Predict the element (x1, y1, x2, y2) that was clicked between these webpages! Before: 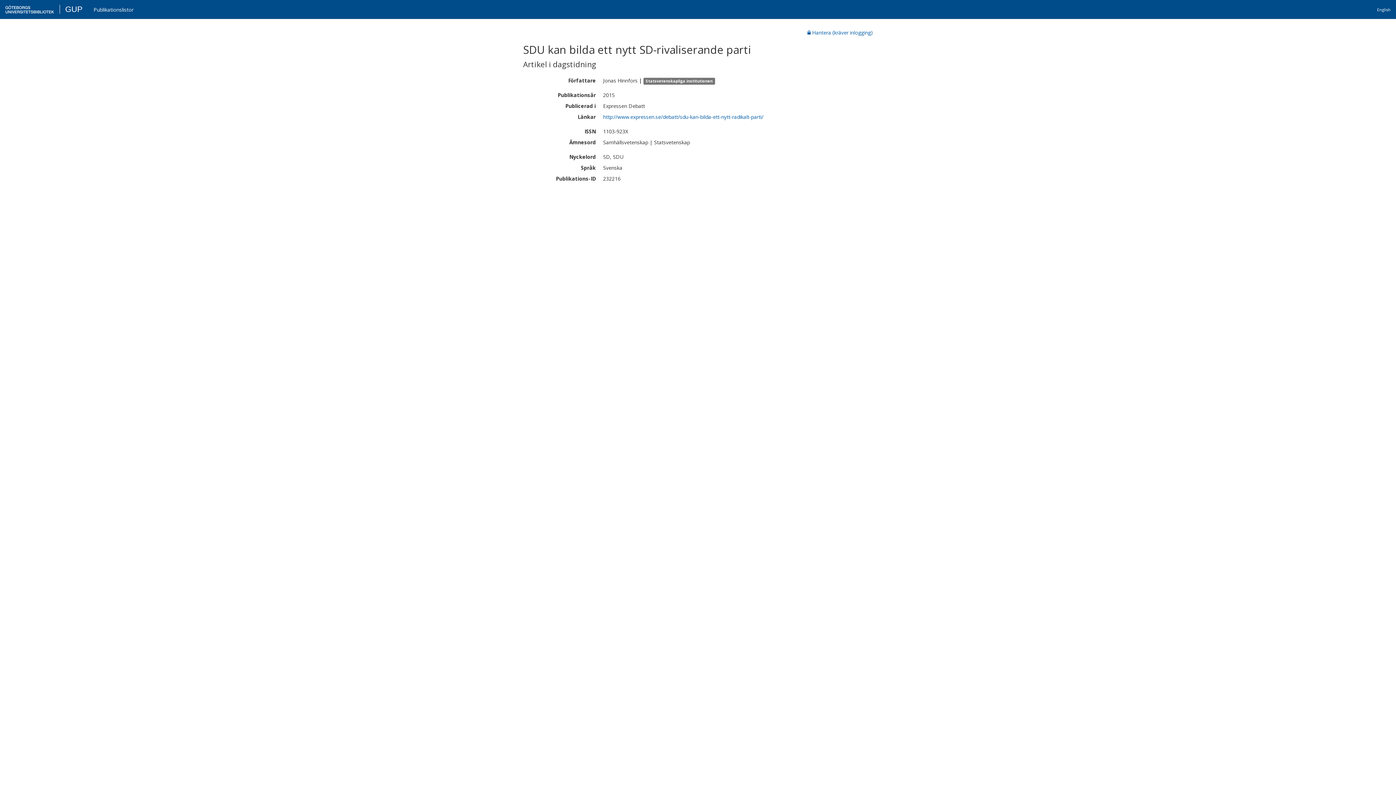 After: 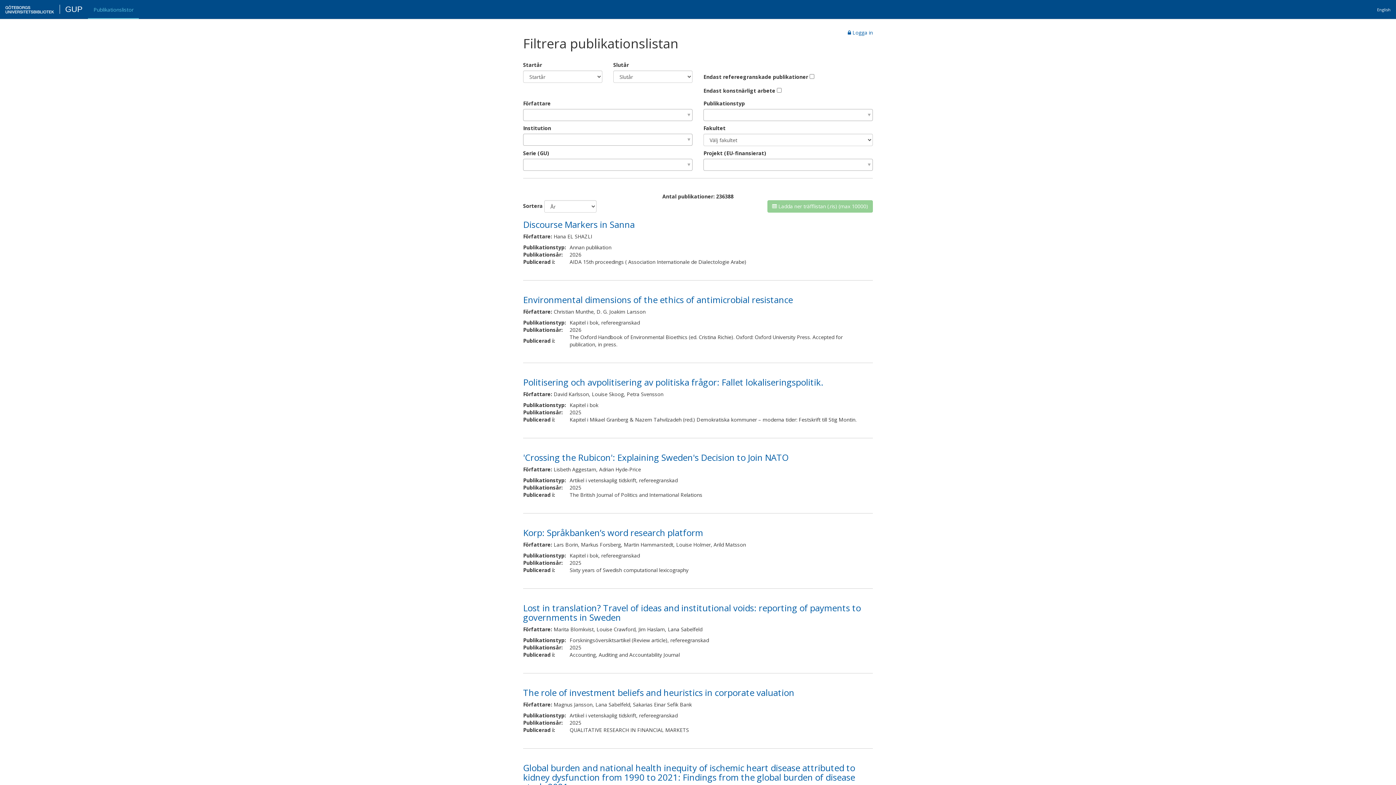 Action: label: Publikationslistor bbox: (39, 2, 90, 18)